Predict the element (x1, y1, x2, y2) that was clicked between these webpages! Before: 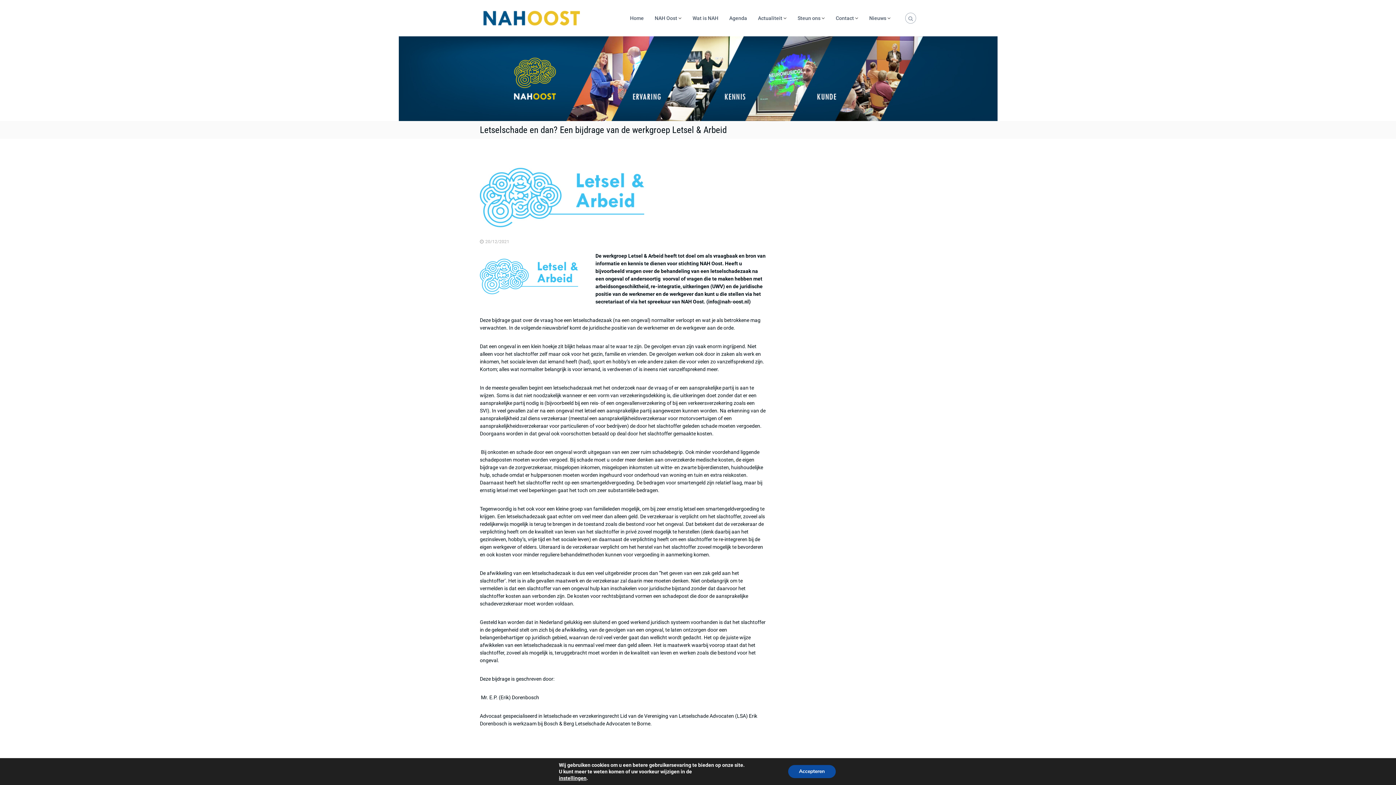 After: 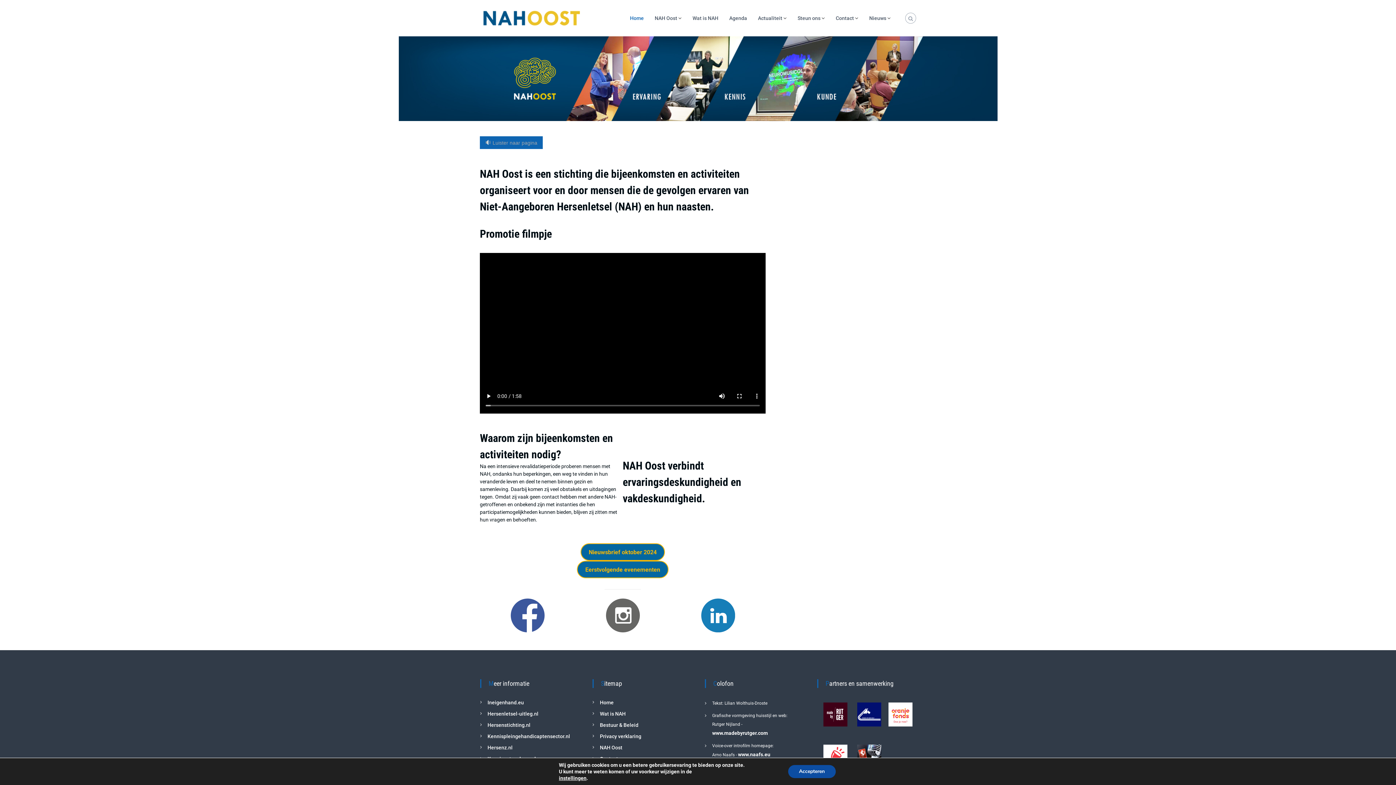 Action: bbox: (480, 14, 583, 20)